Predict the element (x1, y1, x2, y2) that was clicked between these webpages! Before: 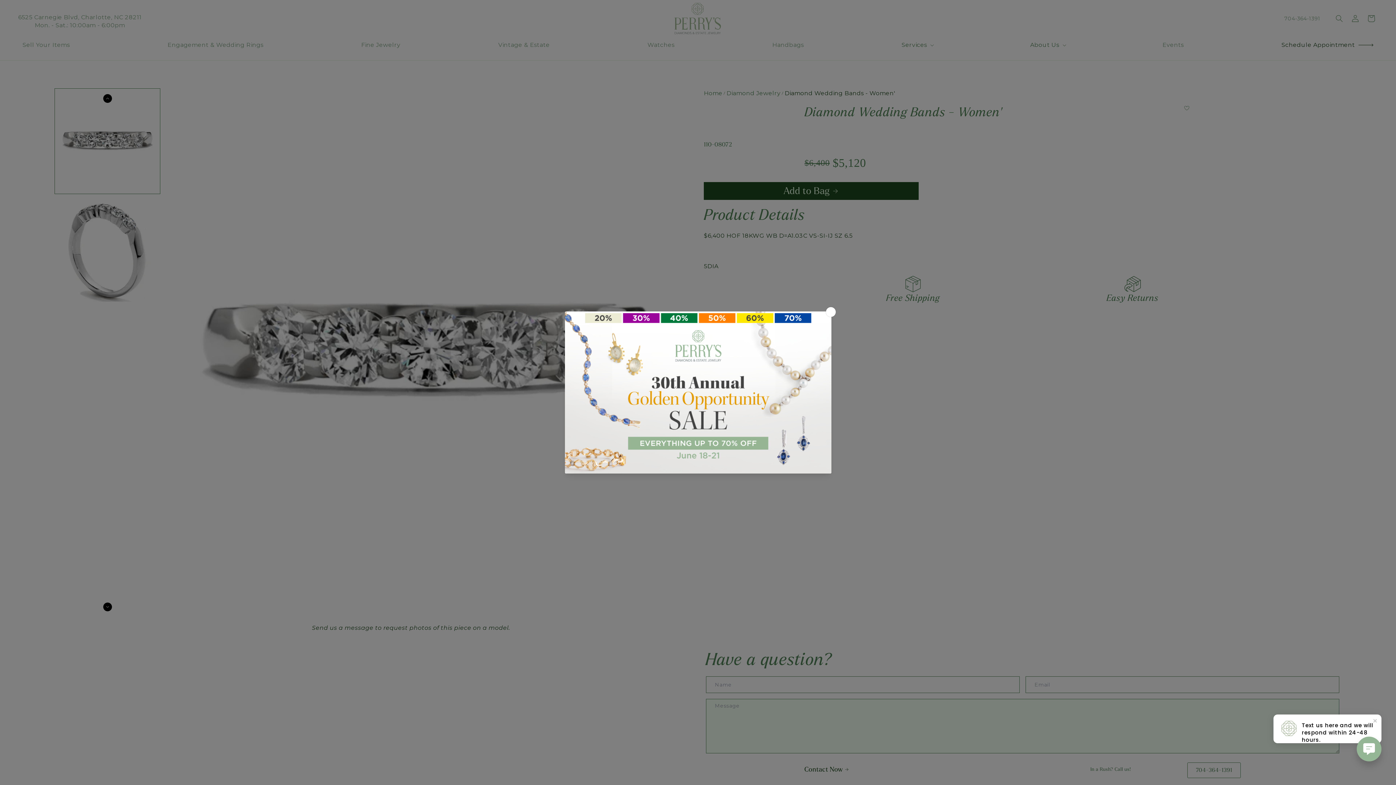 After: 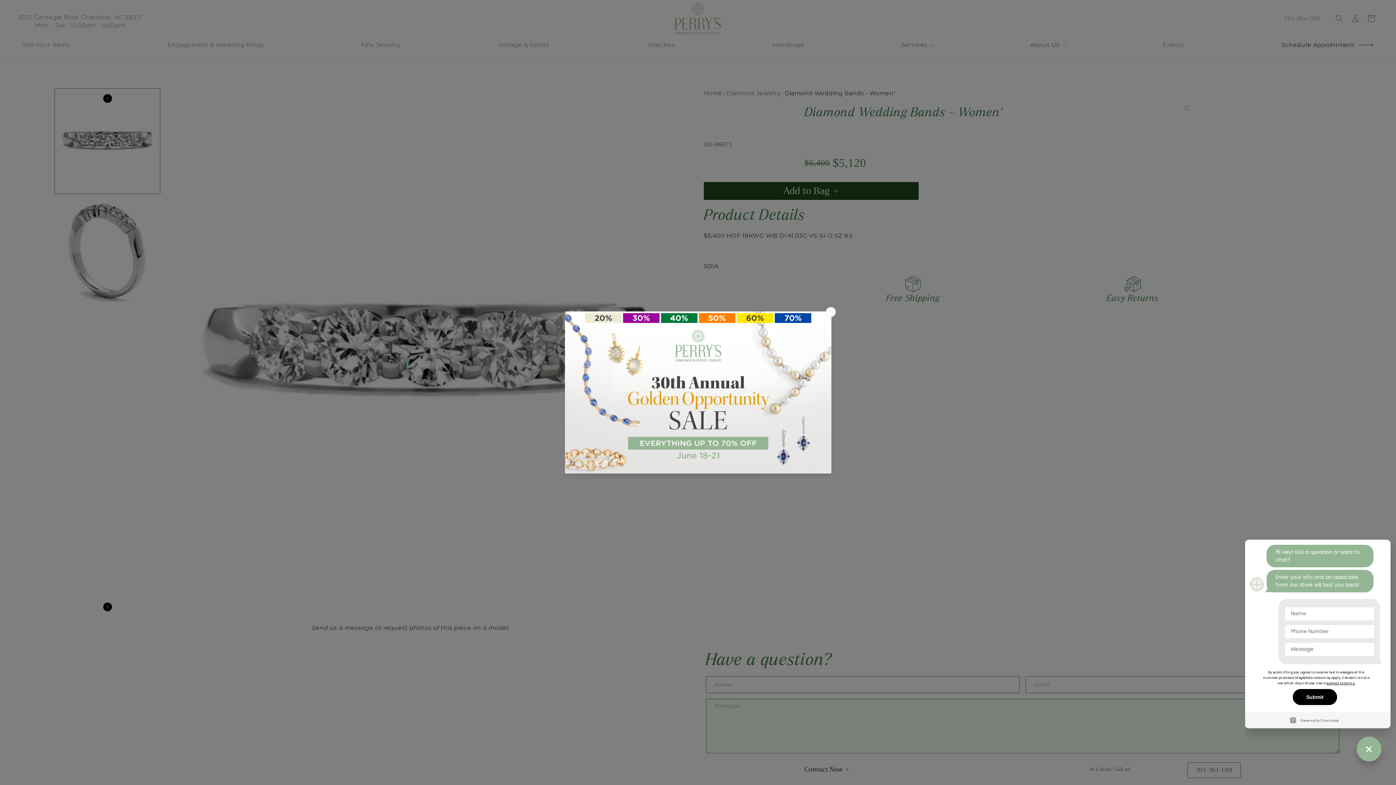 Action: bbox: (1357, 737, 1381, 761)